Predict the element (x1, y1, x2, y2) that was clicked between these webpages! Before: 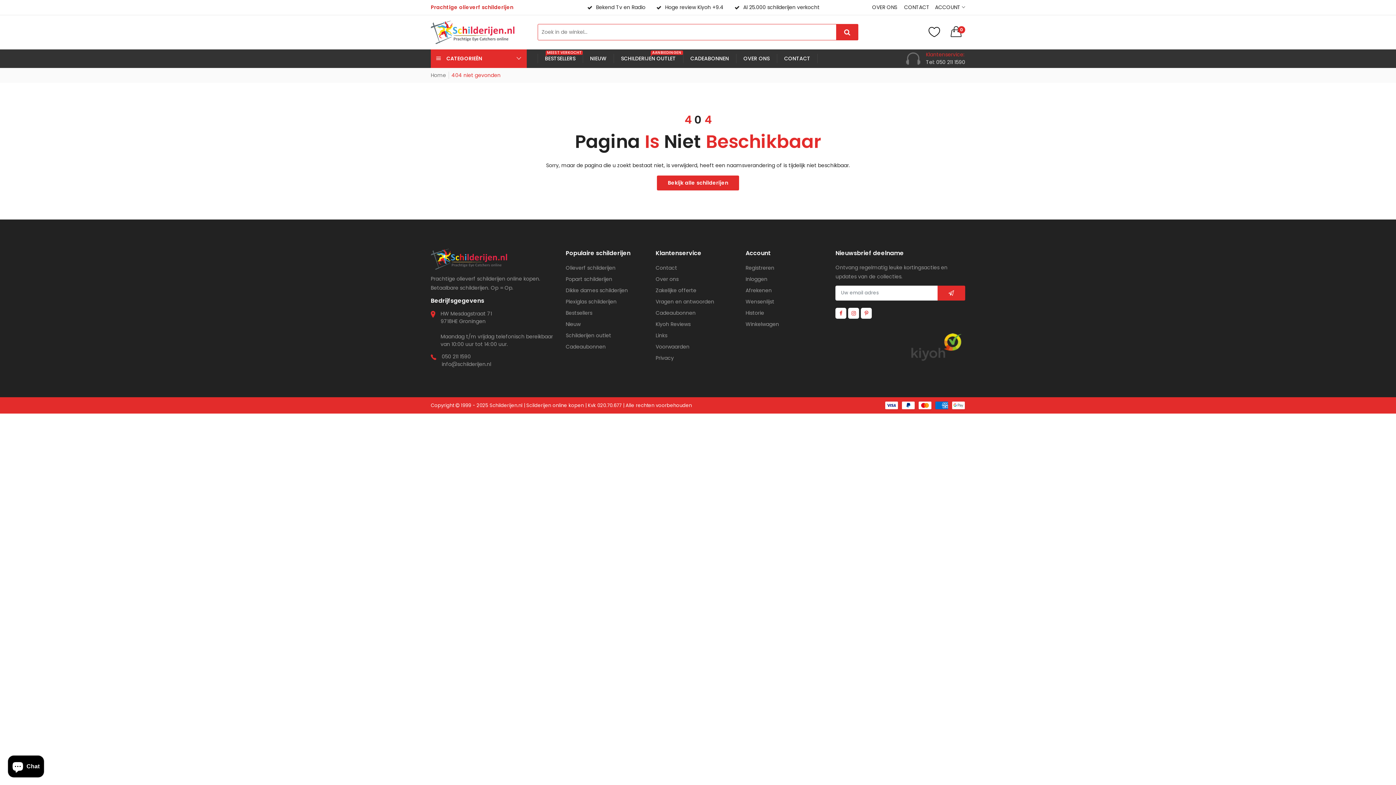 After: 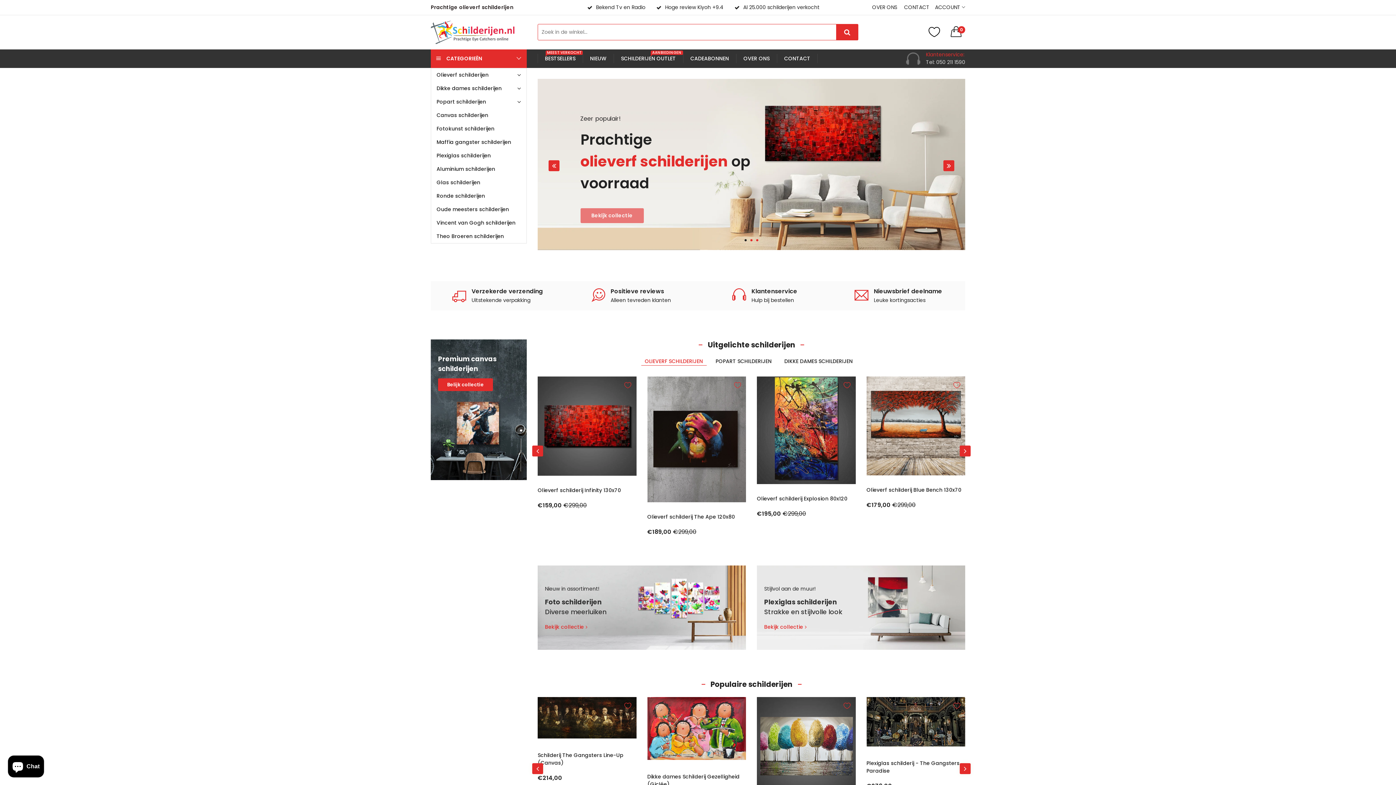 Action: bbox: (430, 248, 560, 269)